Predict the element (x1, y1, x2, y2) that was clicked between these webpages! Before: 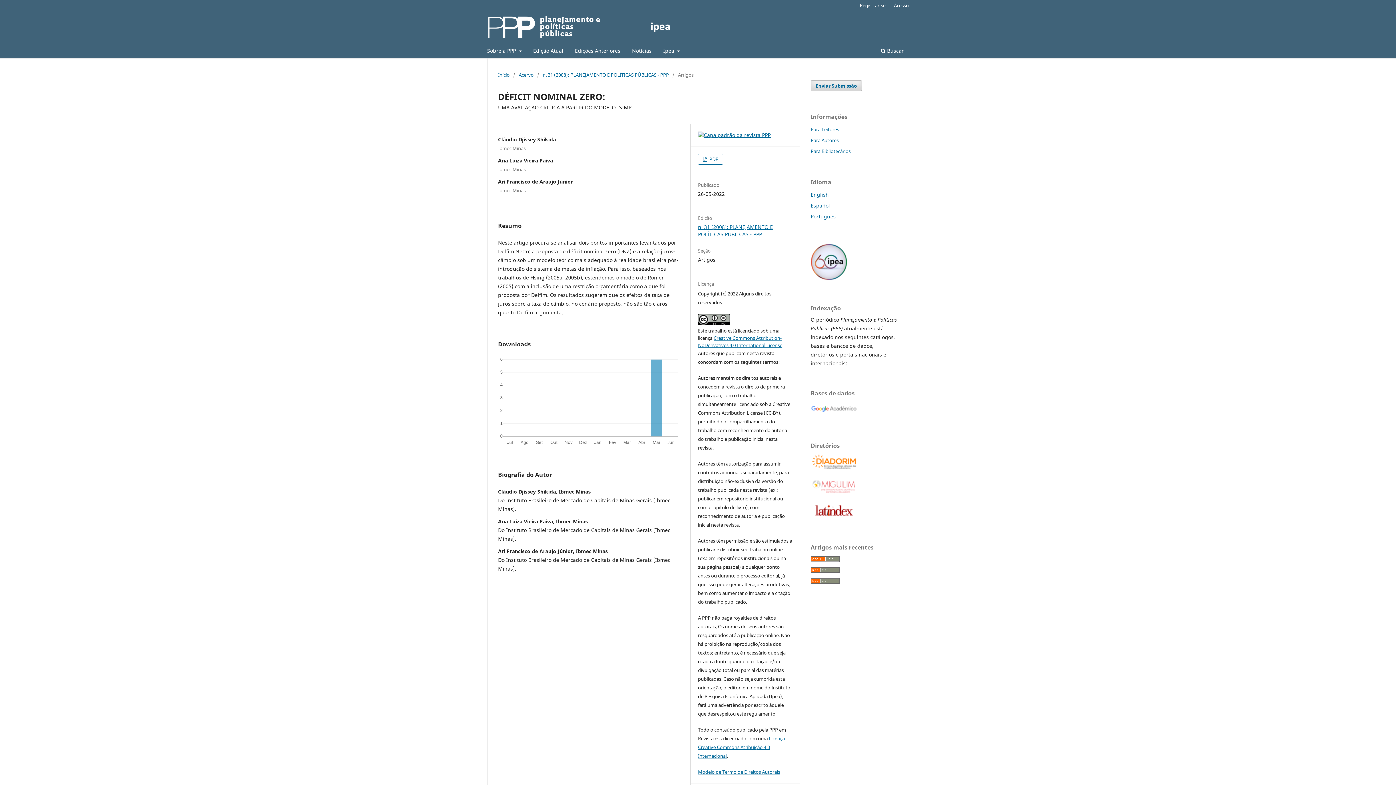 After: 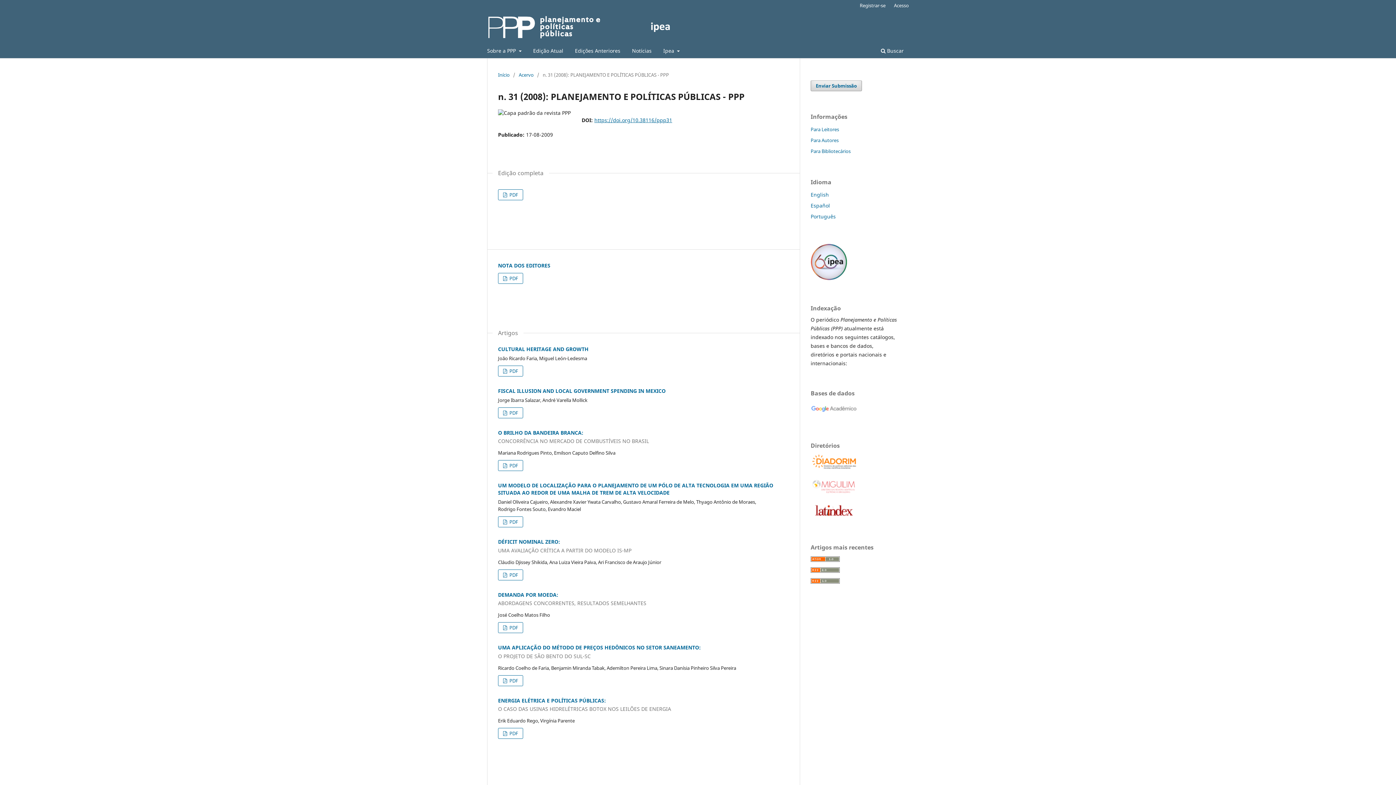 Action: bbox: (698, 131, 770, 138)